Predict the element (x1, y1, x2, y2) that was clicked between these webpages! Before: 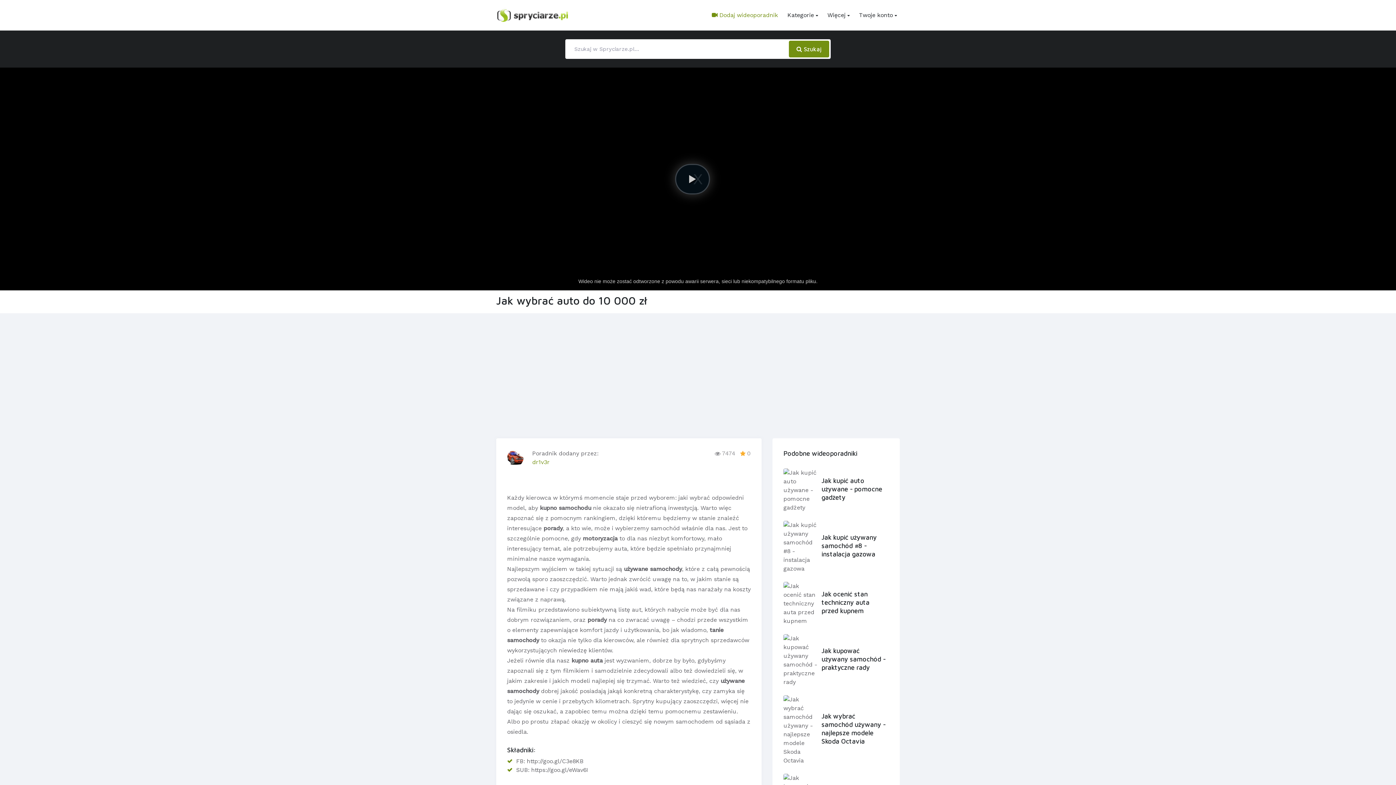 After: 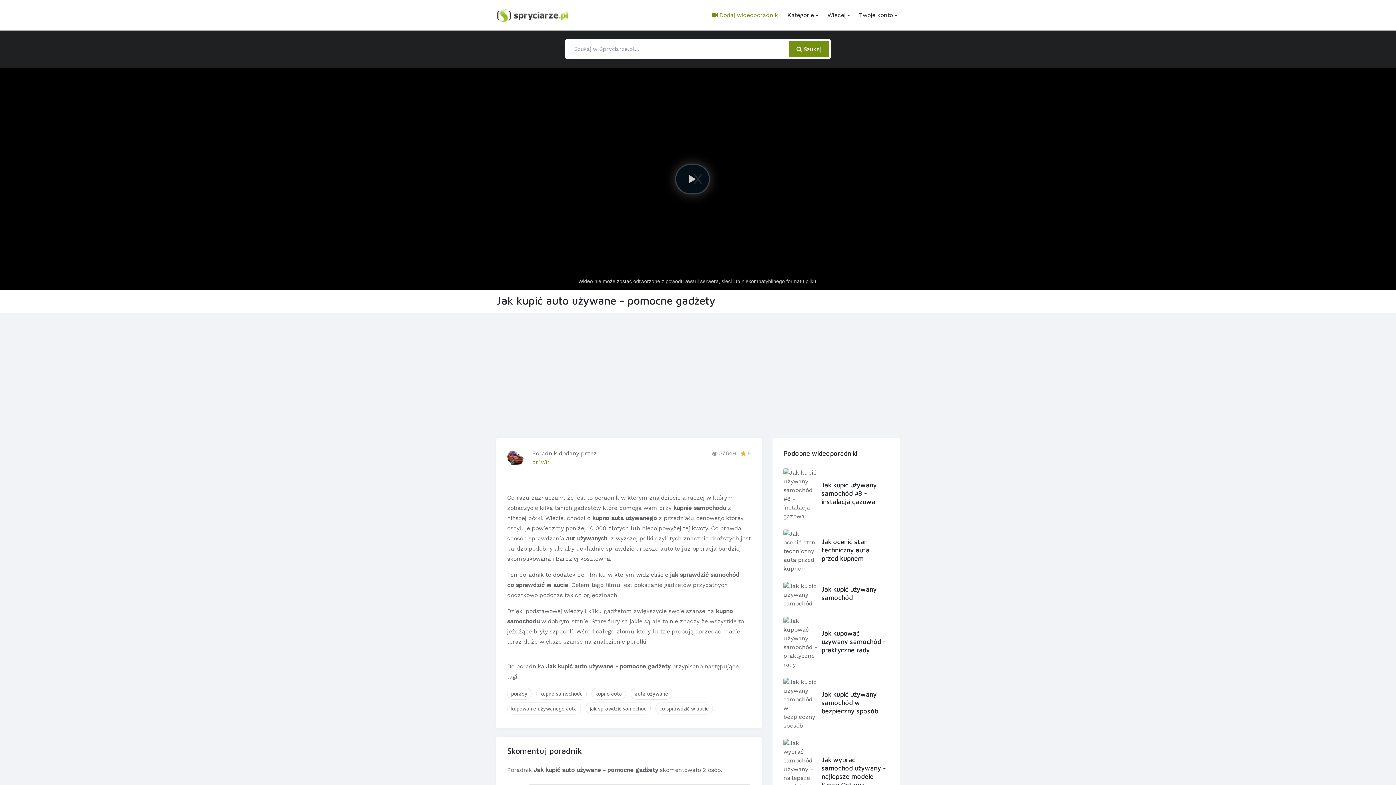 Action: label: Jak kupić auto używane - pomocne gadżety bbox: (821, 476, 886, 501)